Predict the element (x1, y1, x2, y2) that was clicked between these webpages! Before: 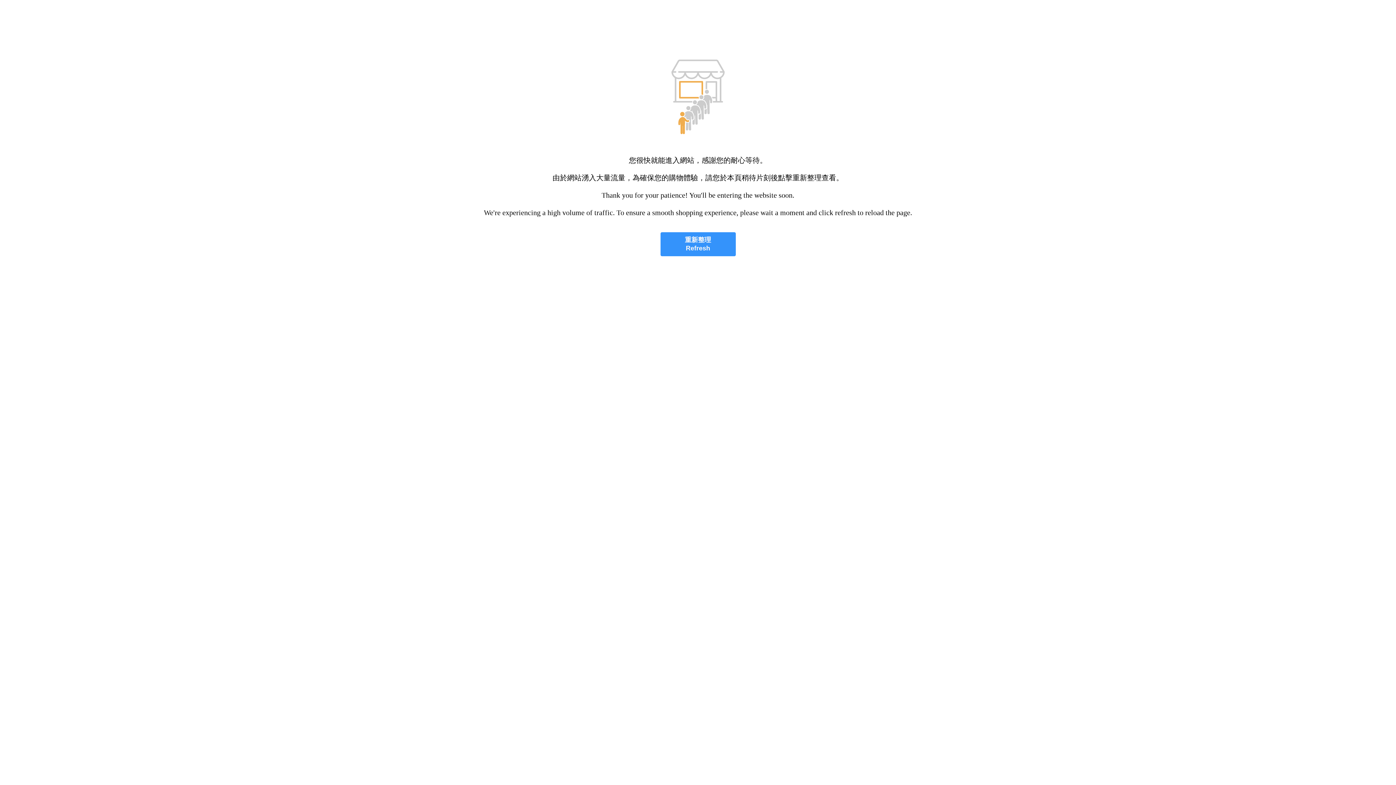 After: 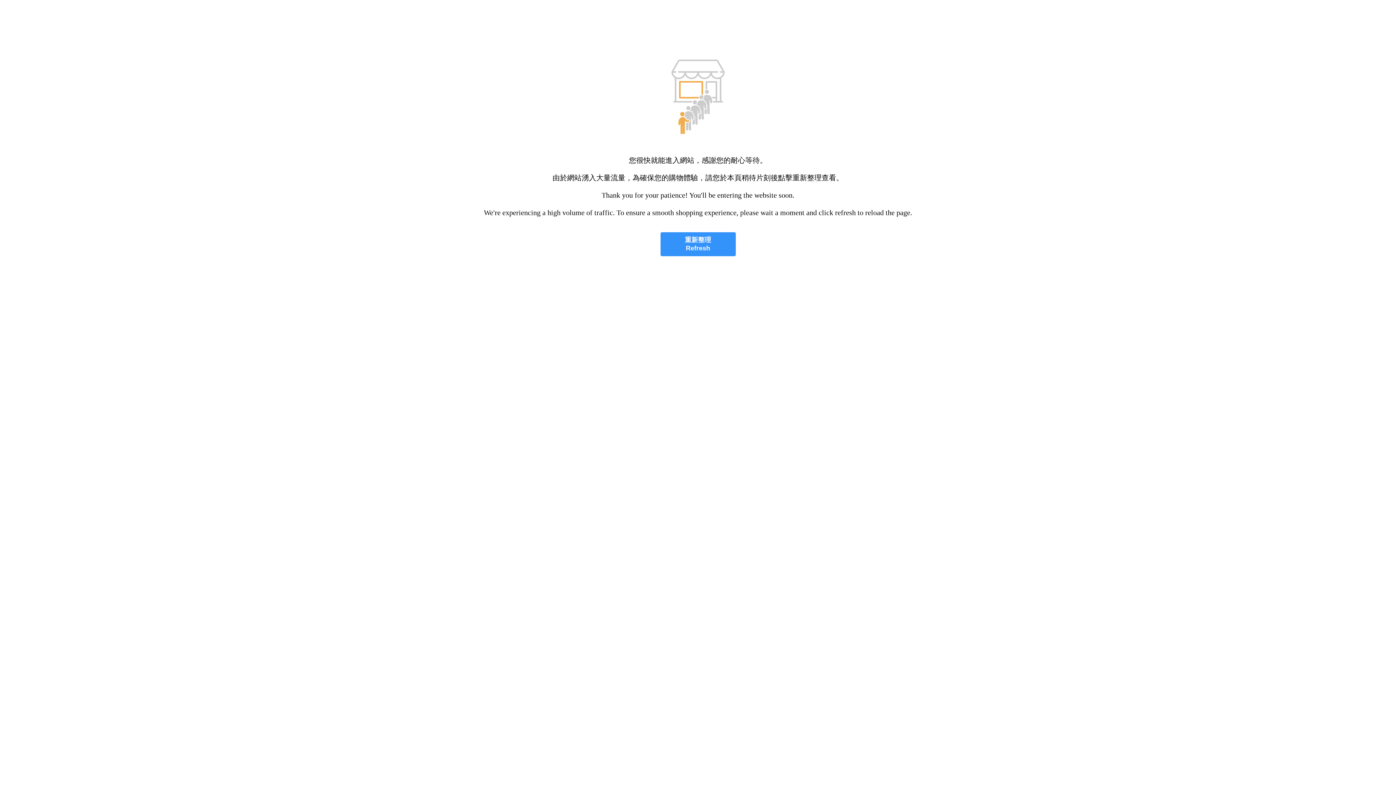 Action: label: 重新整理
Refresh bbox: (660, 232, 735, 256)